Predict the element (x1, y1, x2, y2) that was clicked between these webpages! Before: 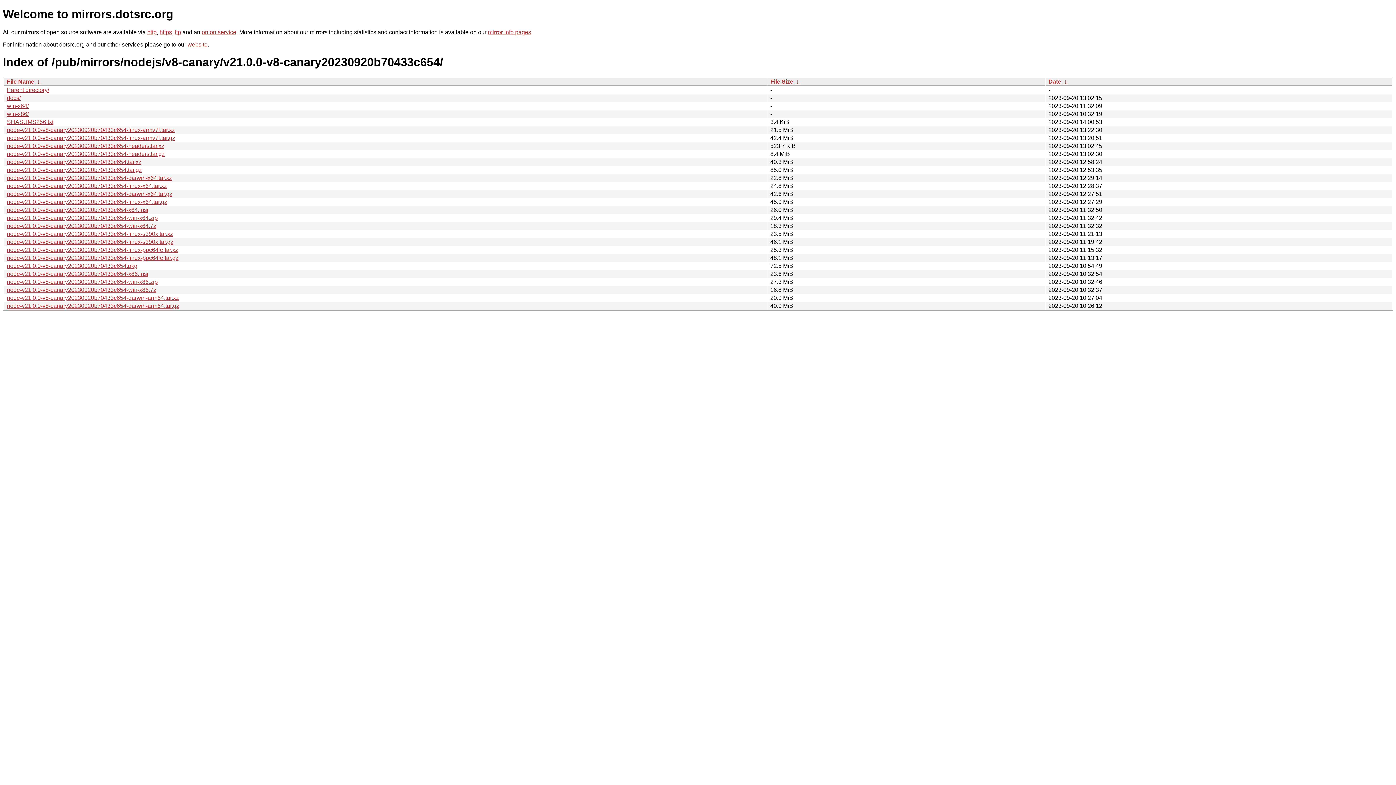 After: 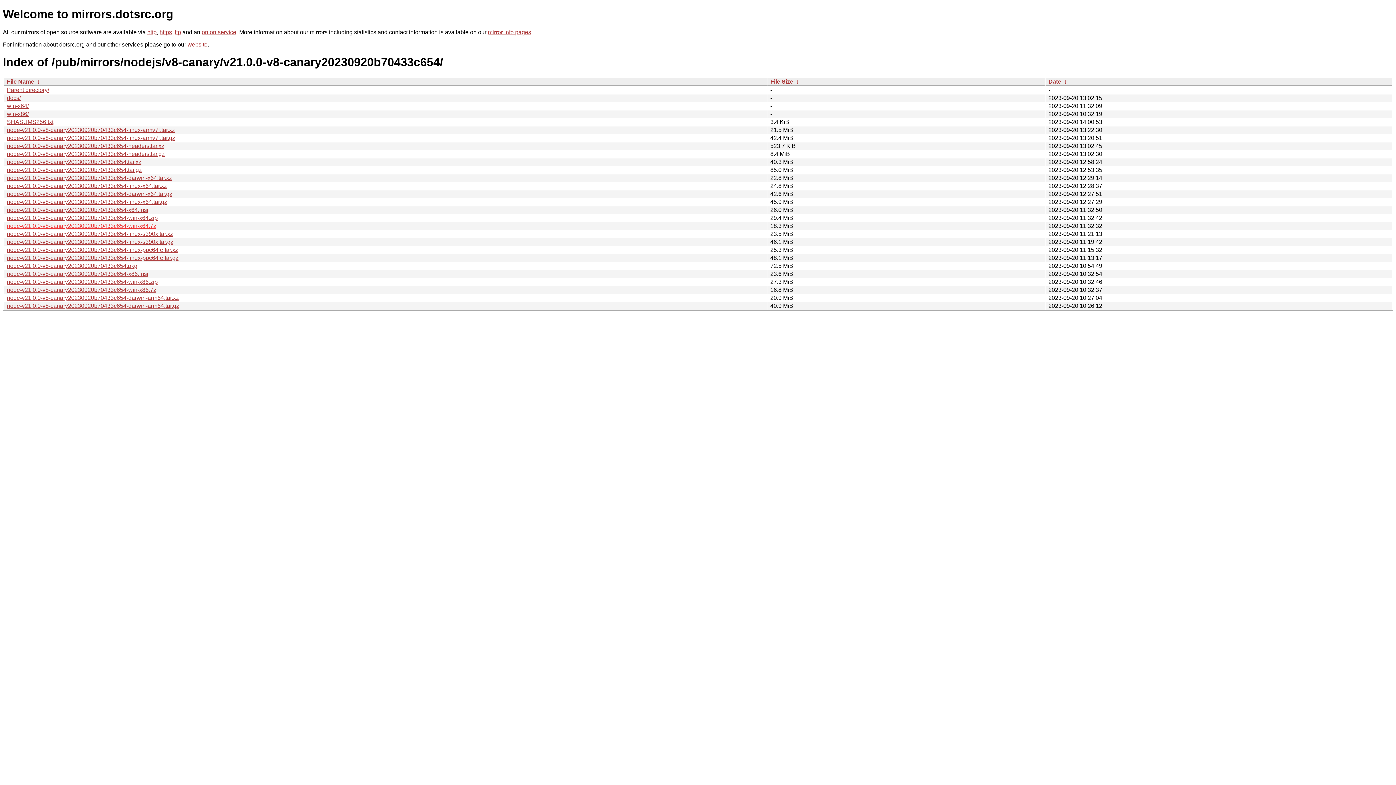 Action: bbox: (6, 222, 156, 229) label: node-v21.0.0-v8-canary20230920b70433c654-win-x64.7z